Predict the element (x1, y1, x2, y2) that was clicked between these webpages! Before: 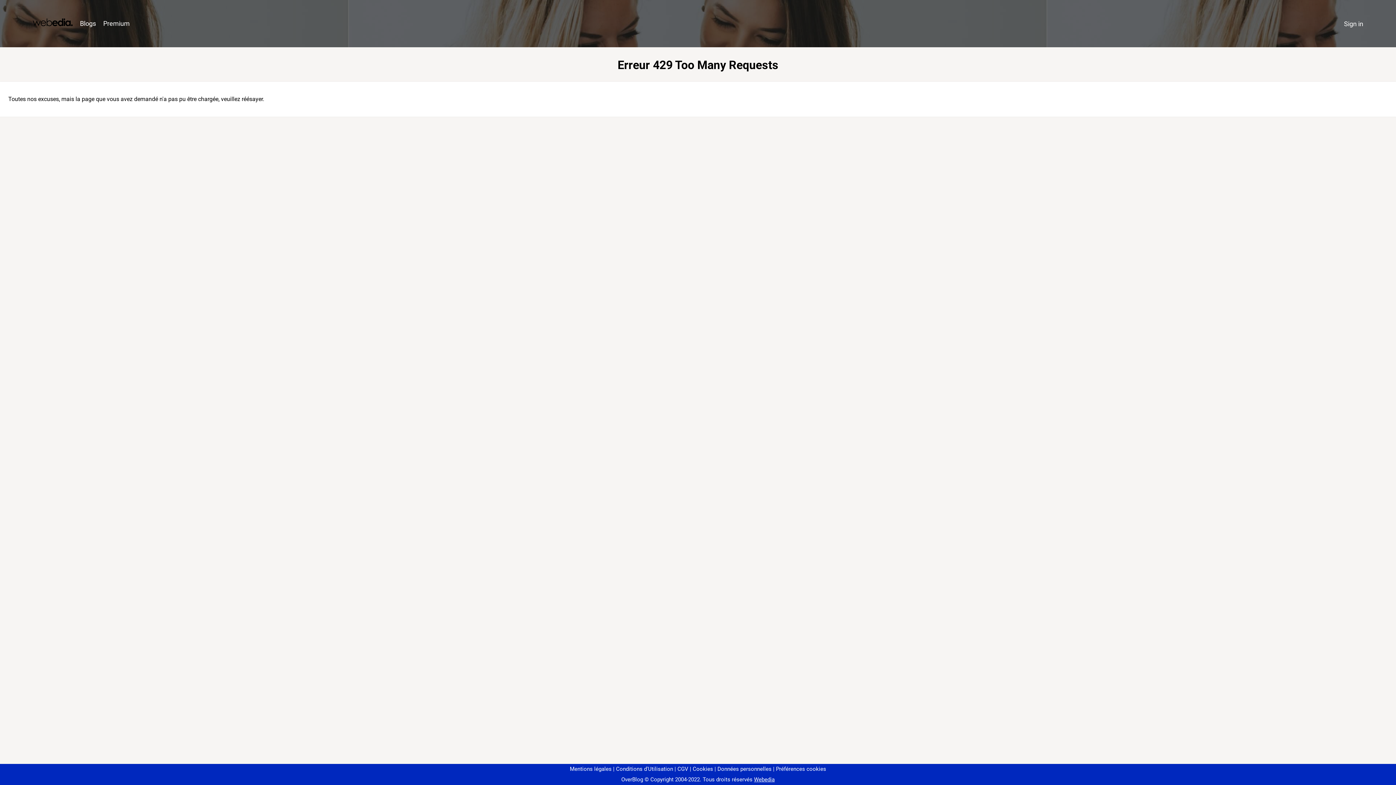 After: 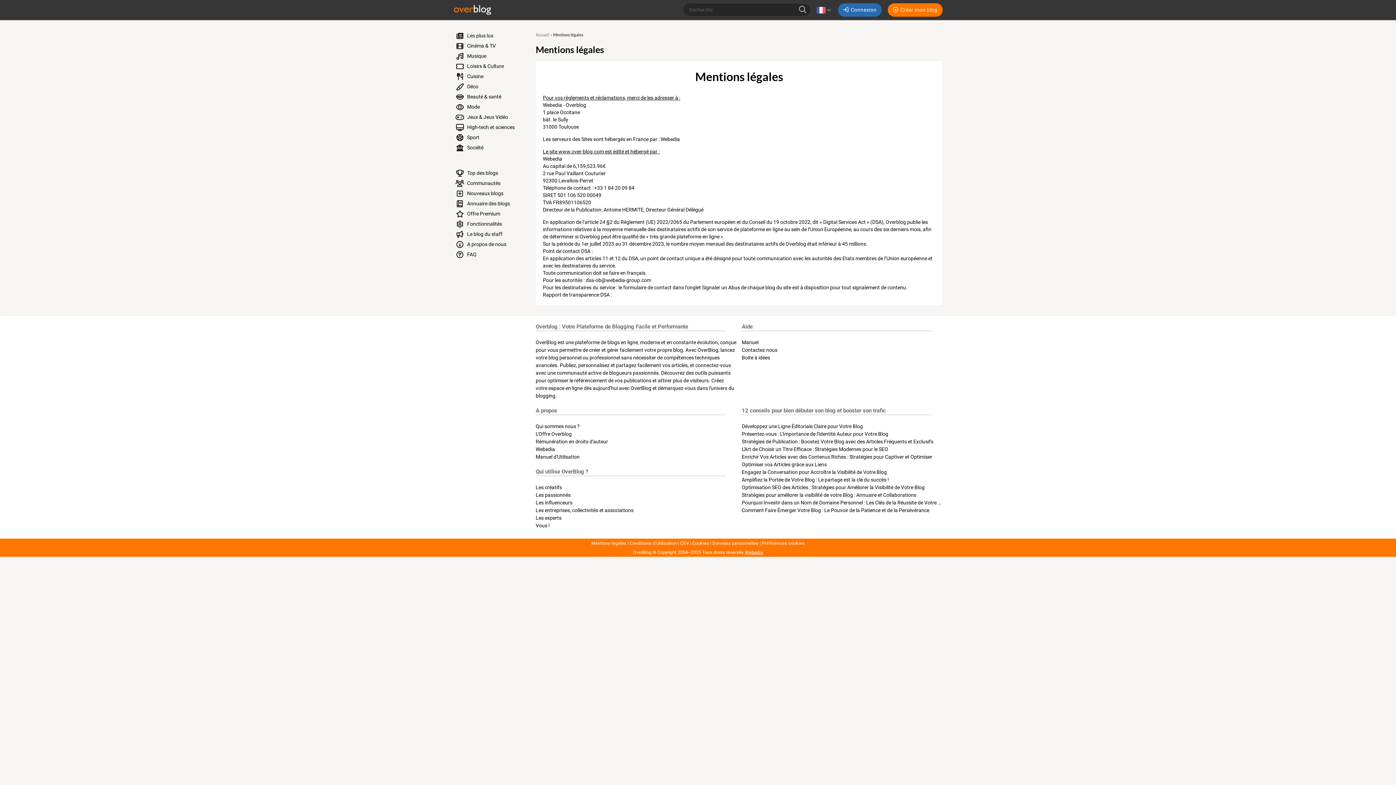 Action: label: Mentions légales bbox: (570, 766, 611, 772)